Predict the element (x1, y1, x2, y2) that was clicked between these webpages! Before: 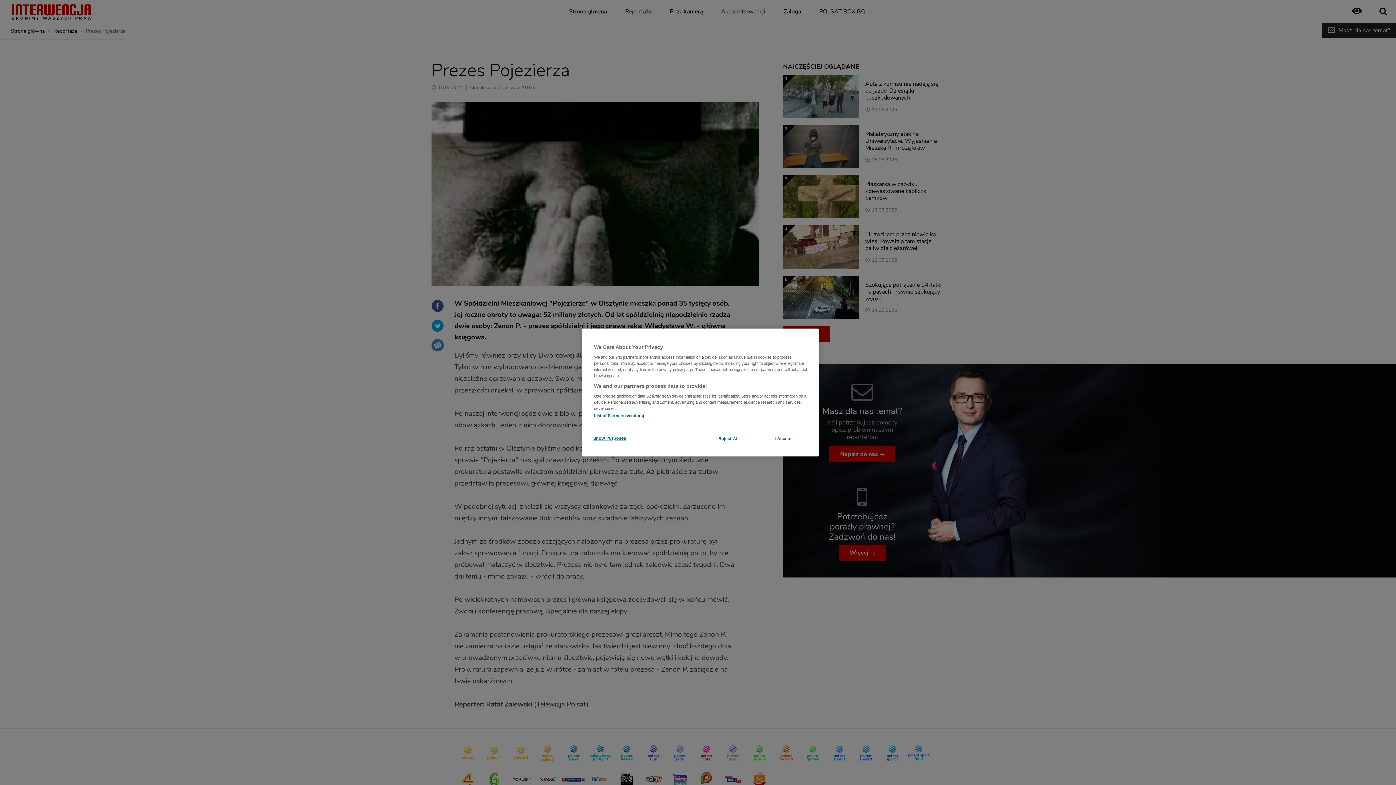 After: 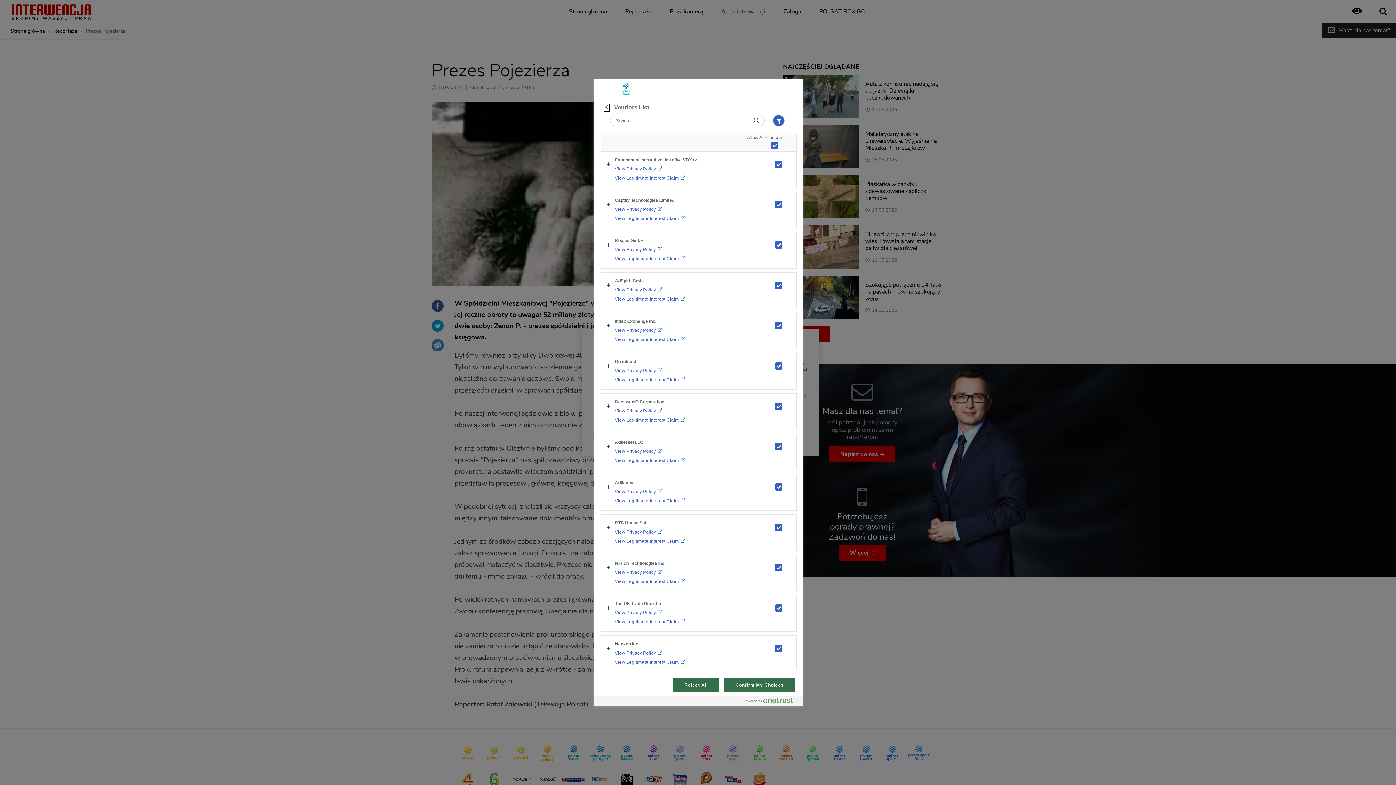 Action: label: List of Partners (vendors) bbox: (594, 413, 644, 418)